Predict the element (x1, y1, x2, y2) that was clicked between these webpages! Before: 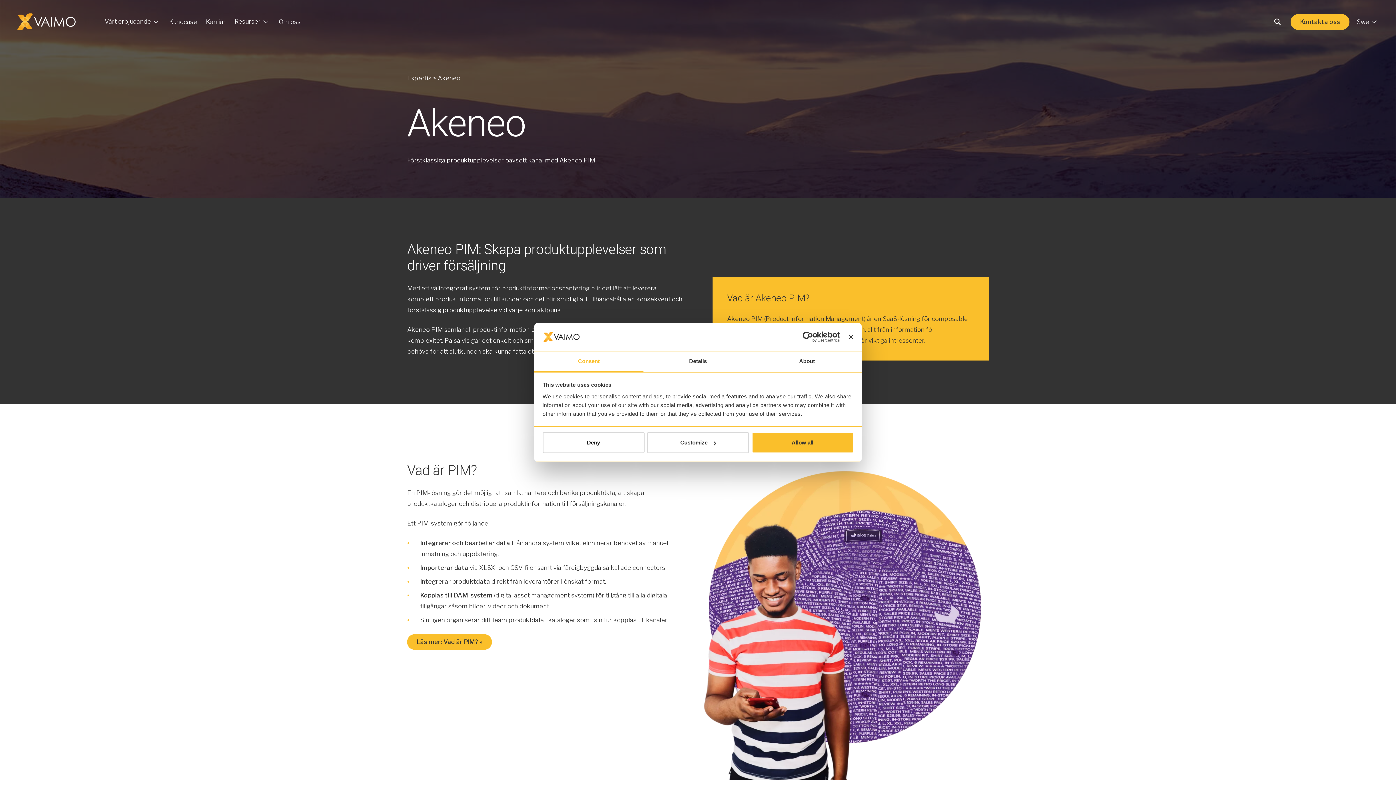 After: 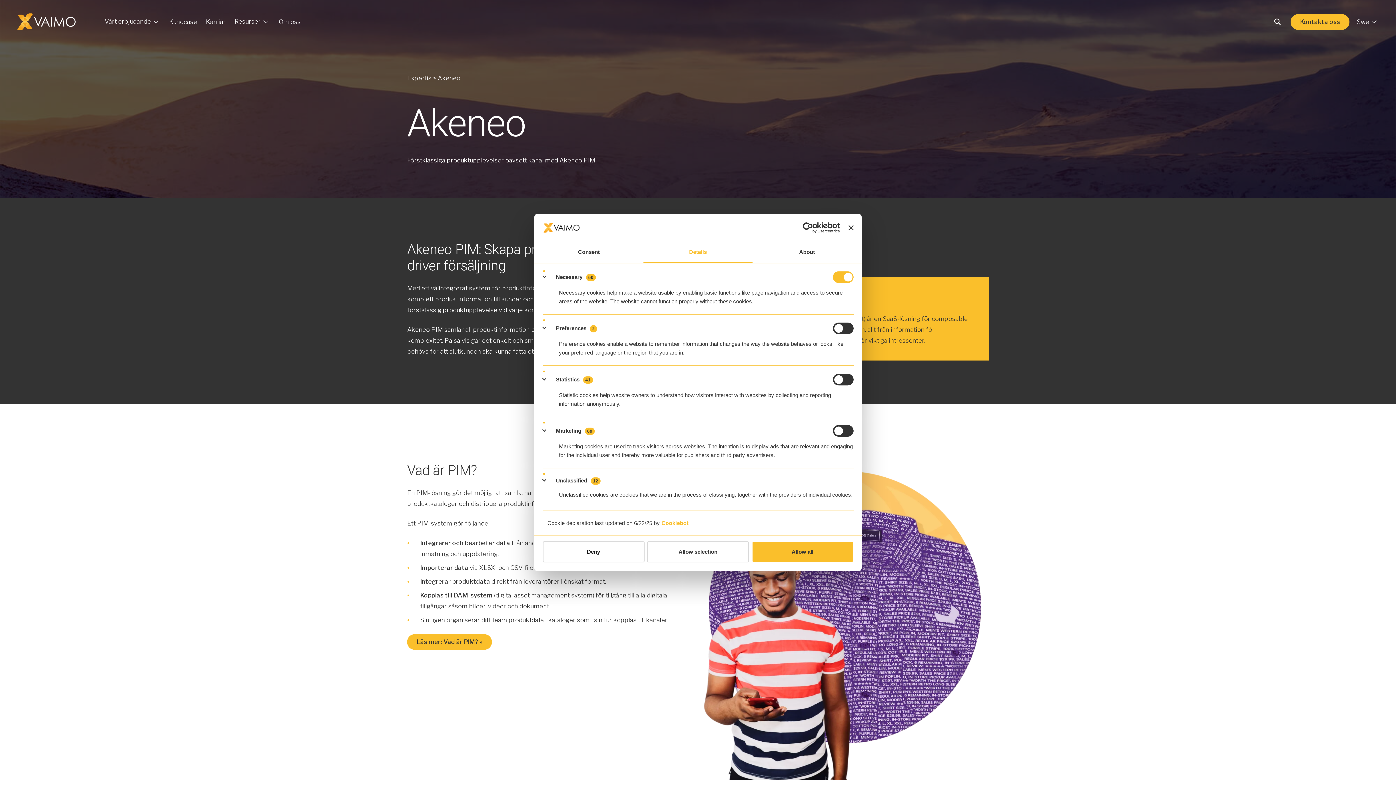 Action: bbox: (643, 351, 752, 372) label: Details